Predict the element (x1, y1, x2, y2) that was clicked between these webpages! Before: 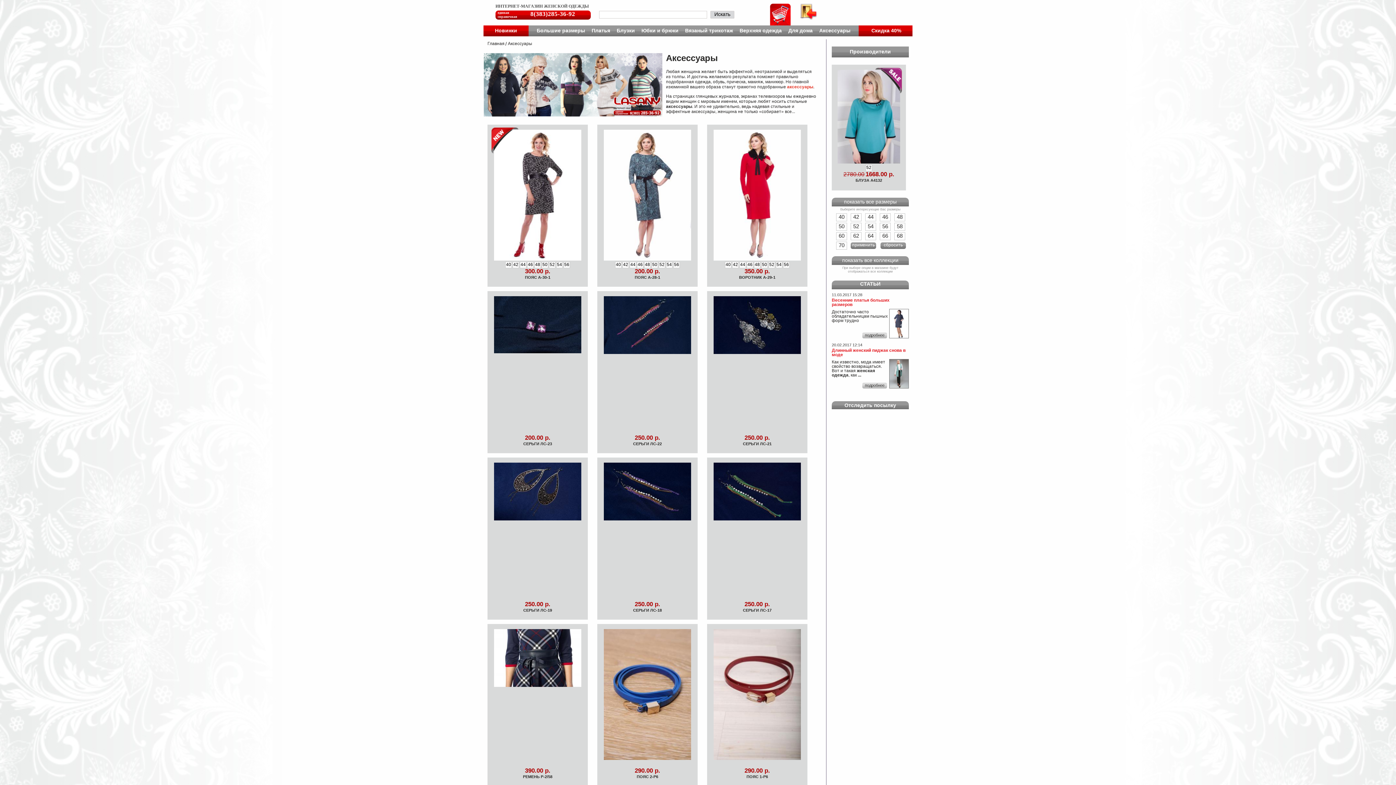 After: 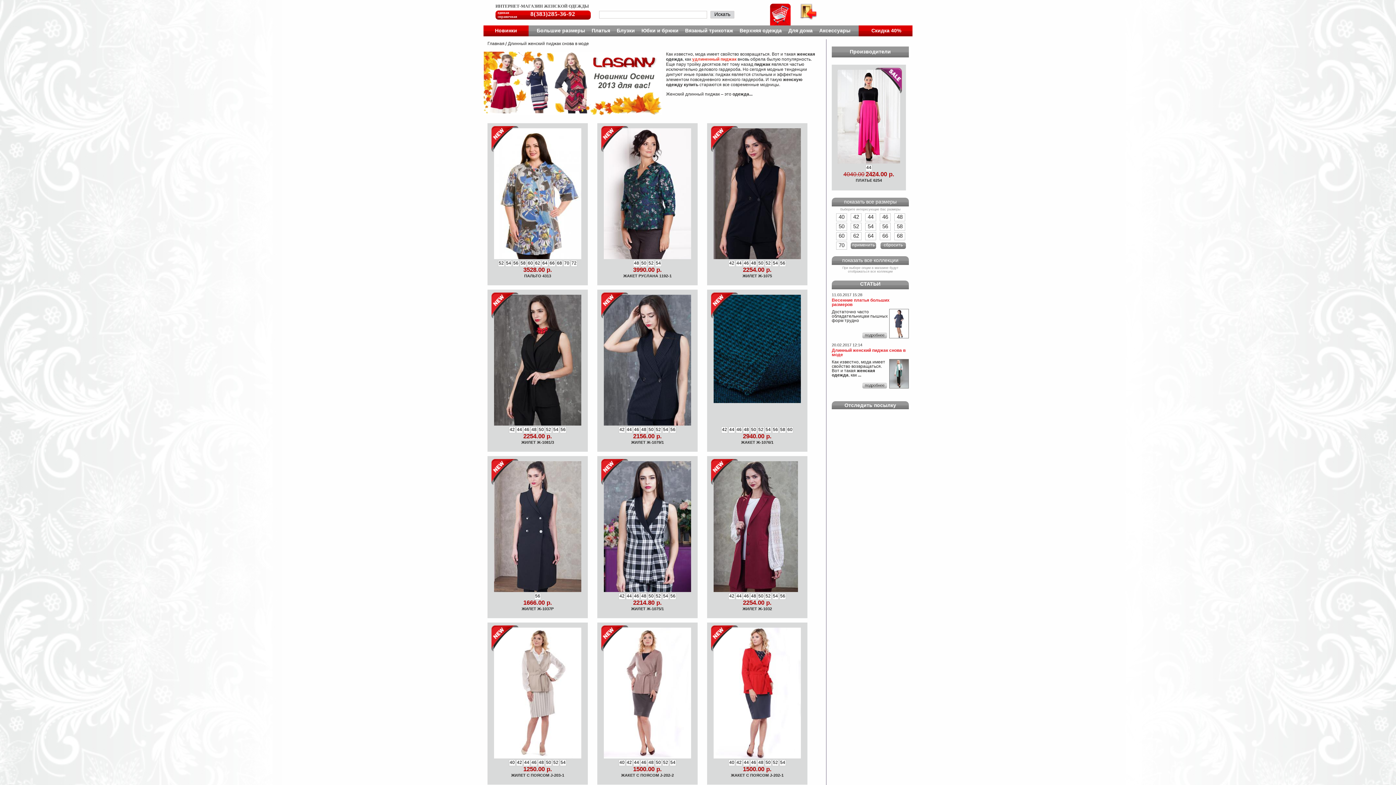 Action: bbox: (862, 382, 887, 388) label: подробнее